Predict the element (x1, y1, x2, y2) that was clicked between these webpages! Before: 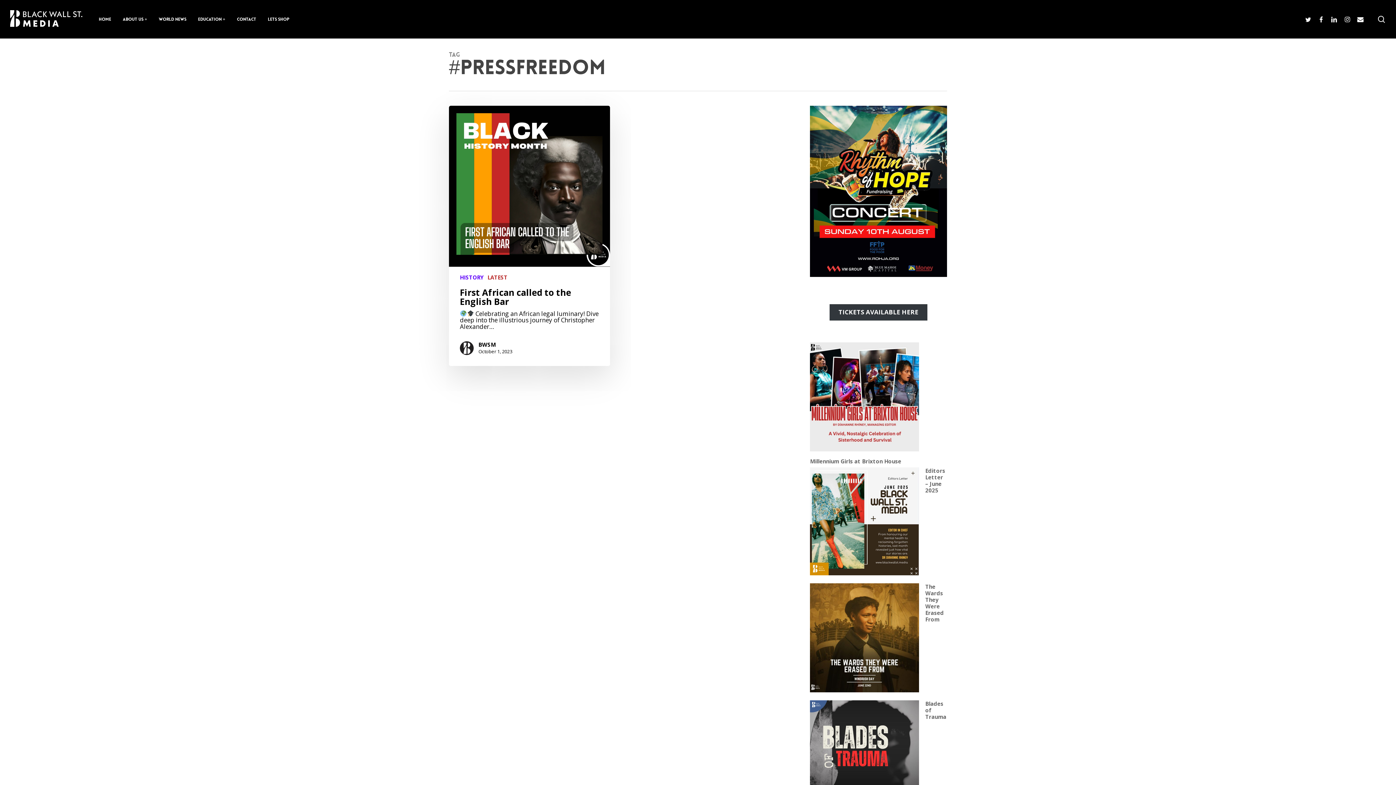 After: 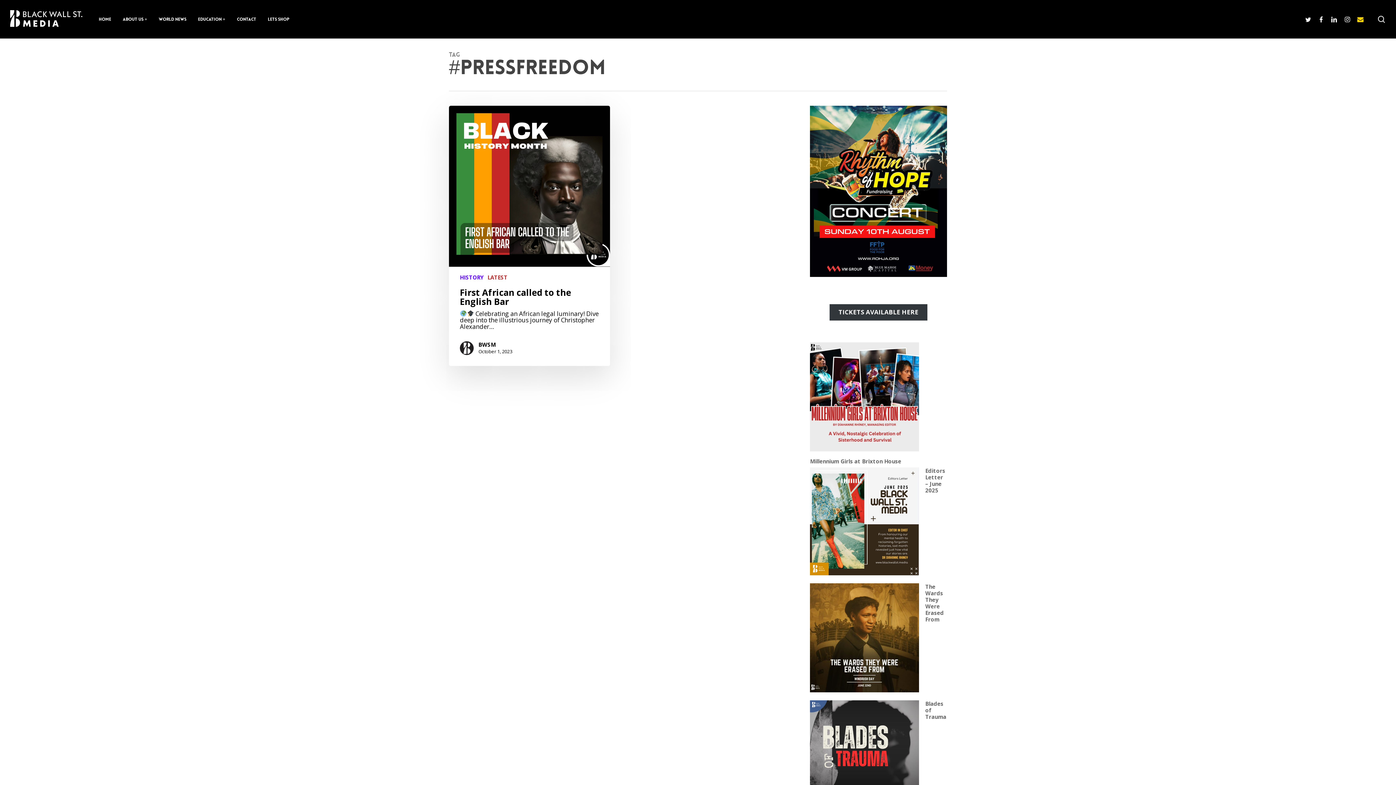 Action: label: email bbox: (1354, 15, 1367, 23)